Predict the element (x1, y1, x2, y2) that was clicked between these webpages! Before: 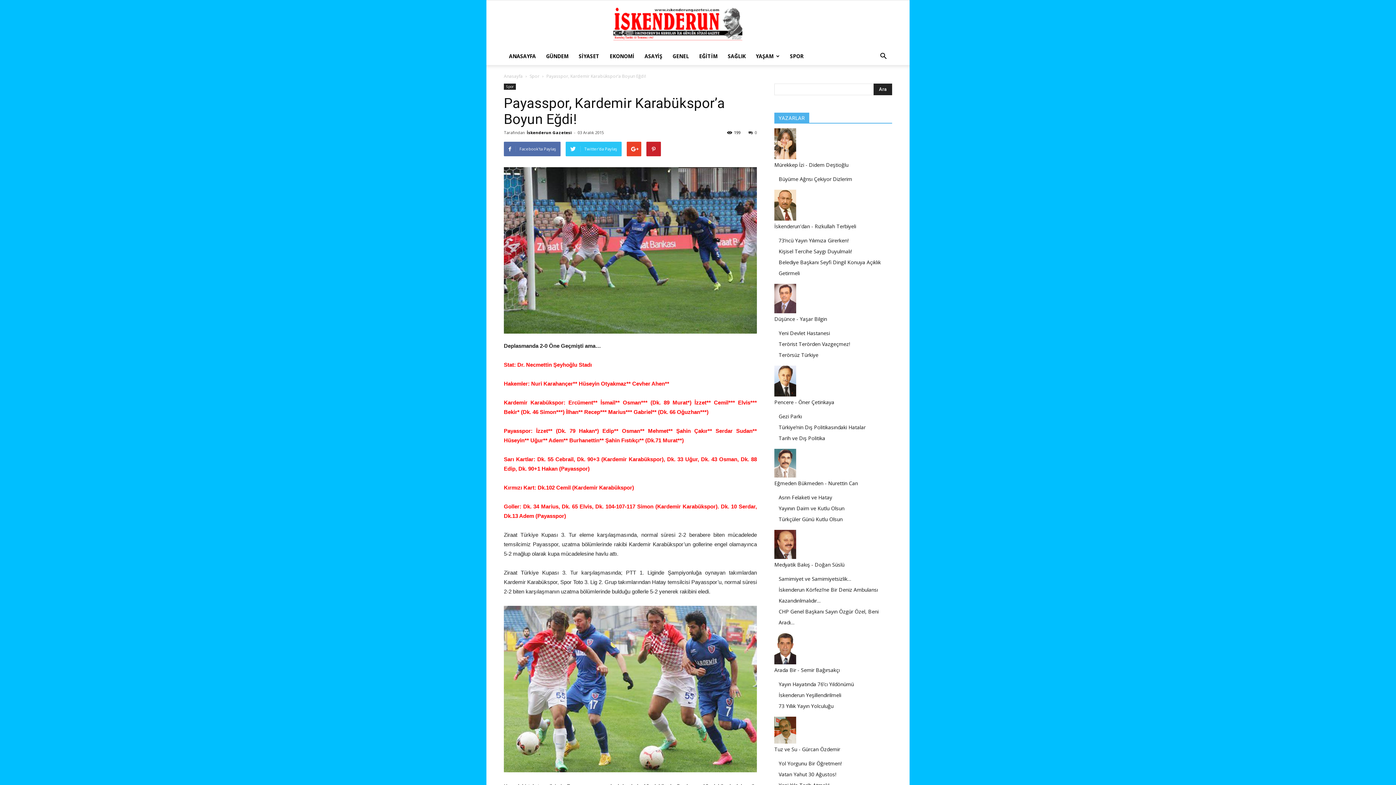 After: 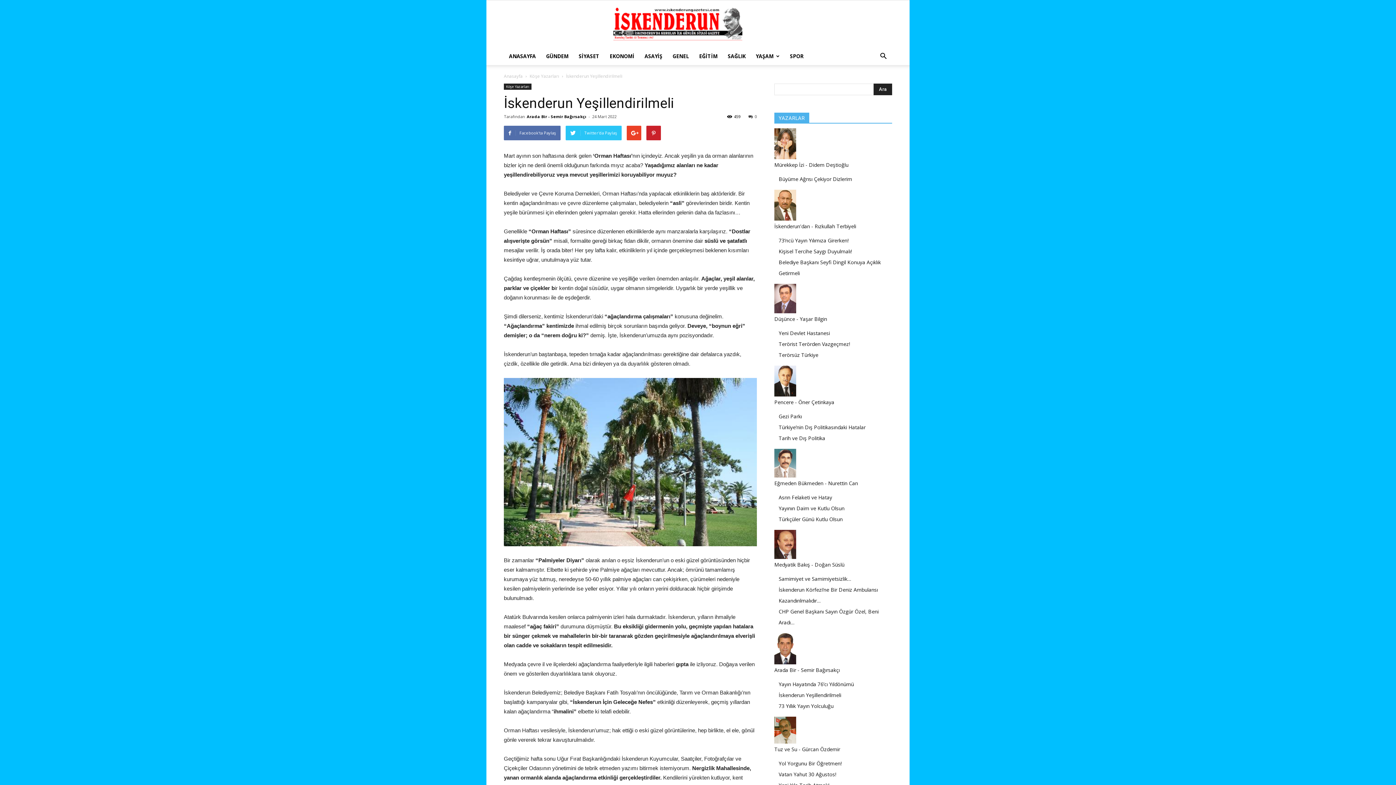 Action: label: İskenderun Yeşillendirilmeli bbox: (778, 691, 841, 698)